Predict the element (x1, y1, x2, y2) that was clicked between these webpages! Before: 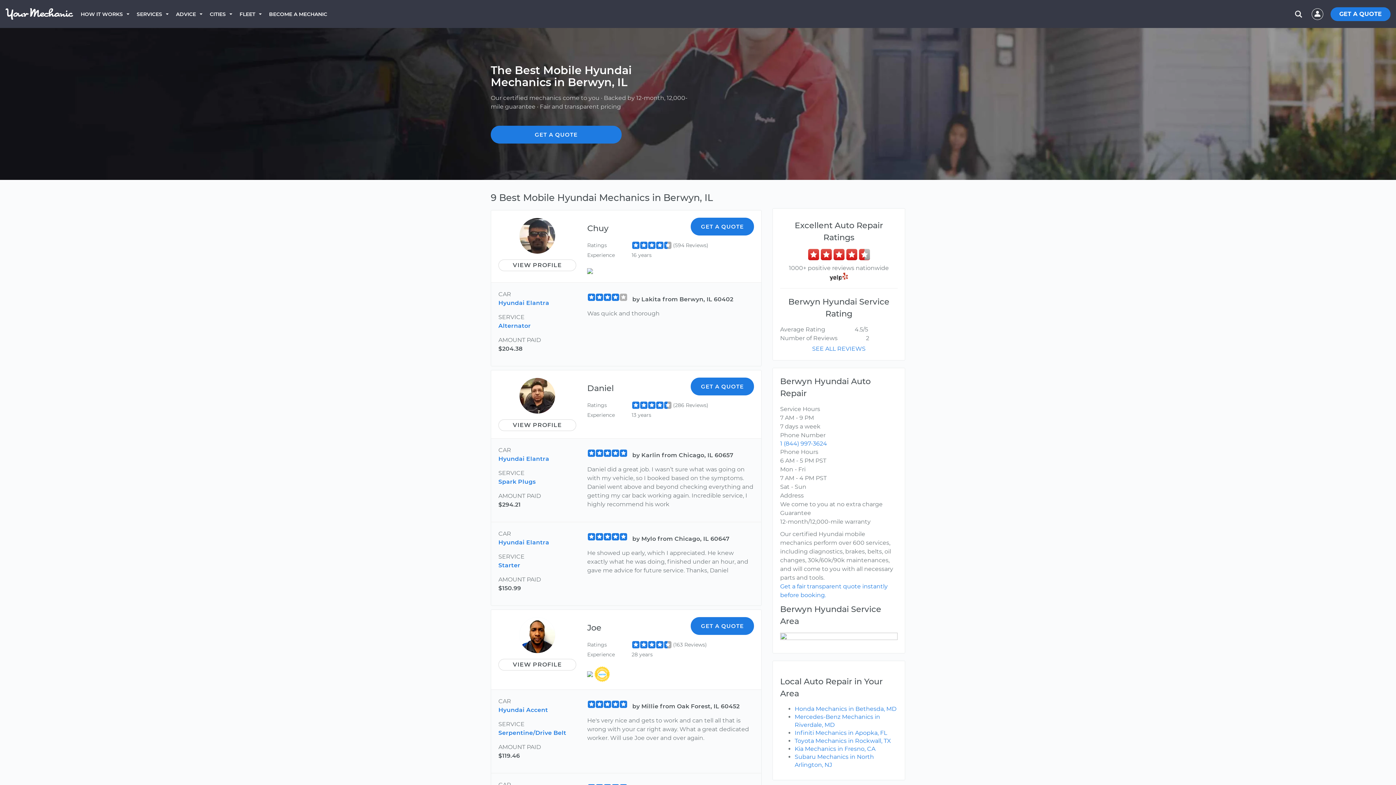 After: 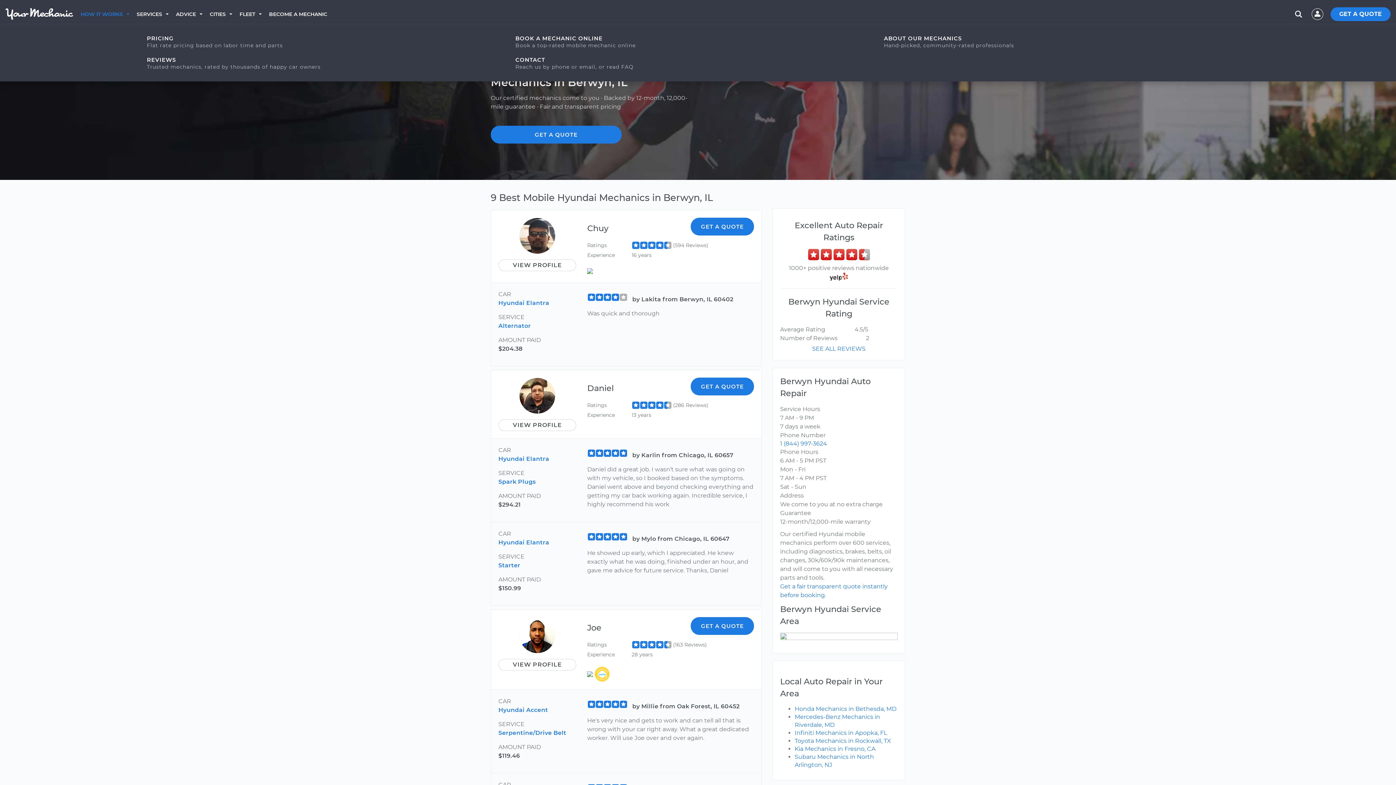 Action: label: HOW IT WORKS bbox: (80, 0, 136, 28)